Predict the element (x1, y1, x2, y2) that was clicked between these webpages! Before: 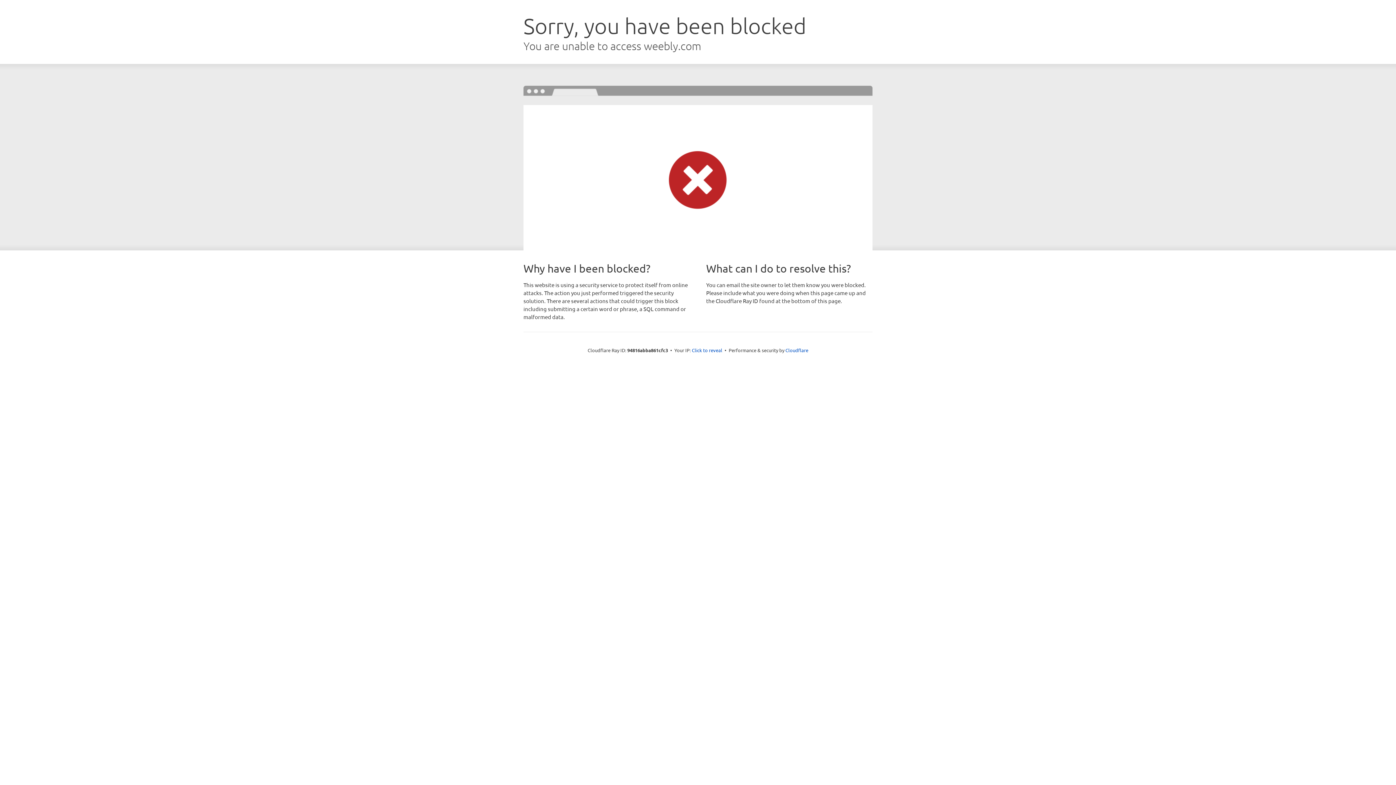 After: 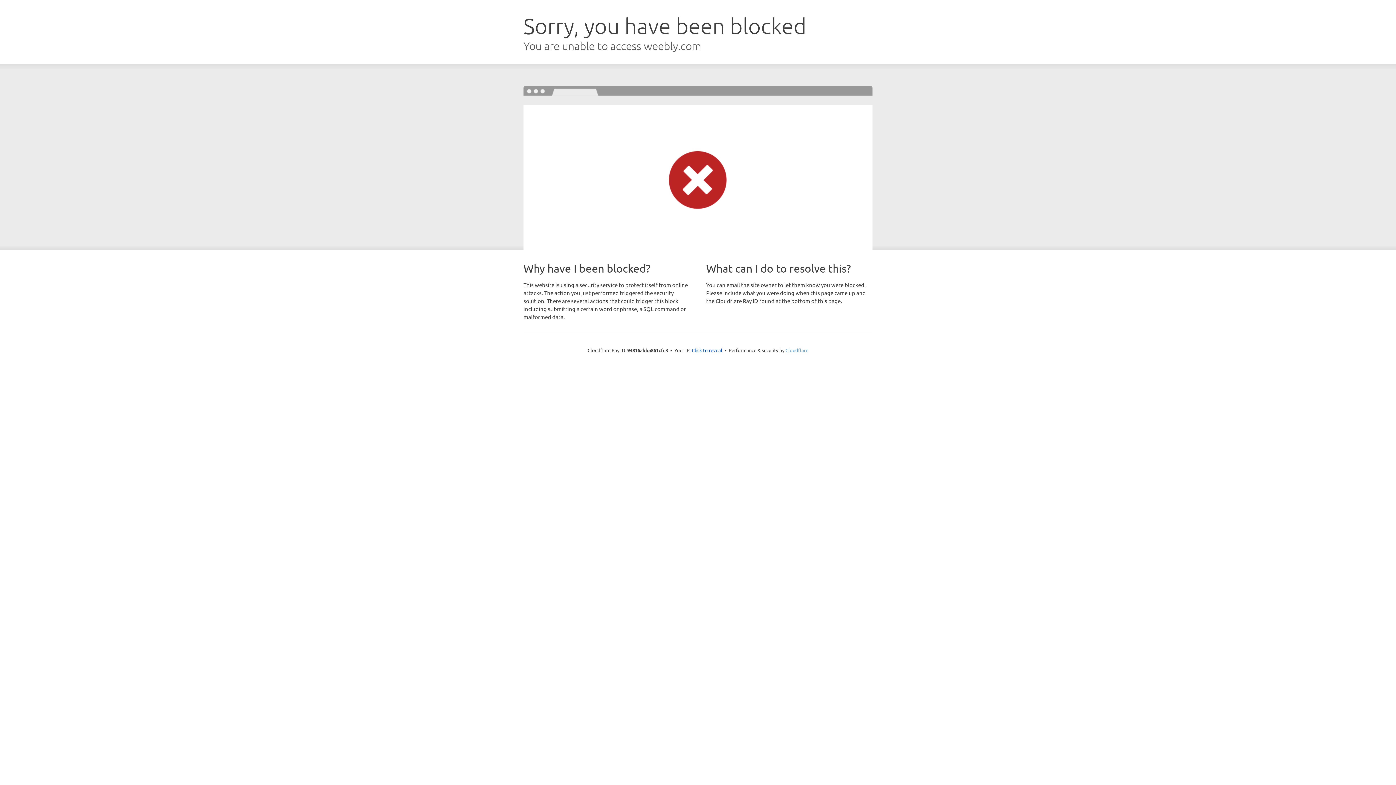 Action: bbox: (785, 347, 808, 353) label: Cloudflare